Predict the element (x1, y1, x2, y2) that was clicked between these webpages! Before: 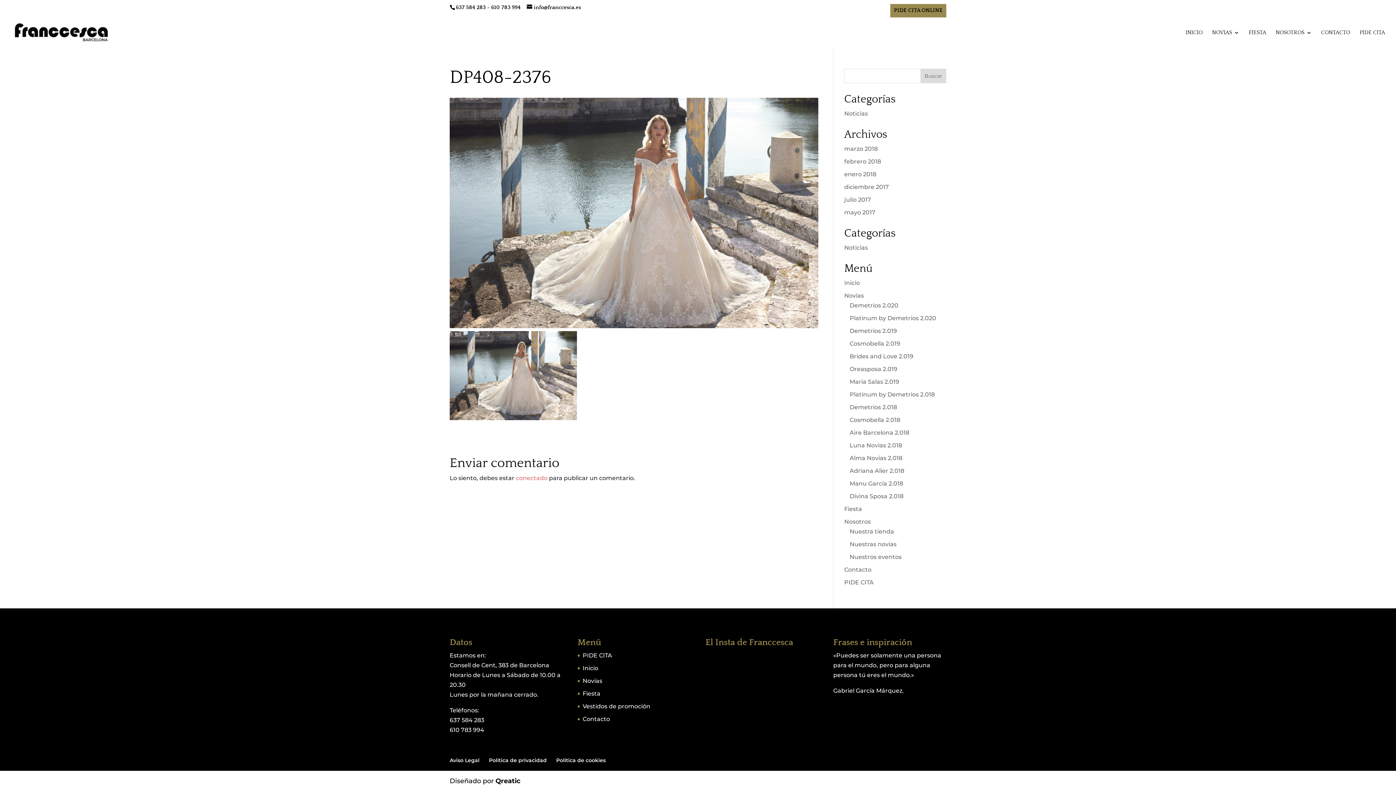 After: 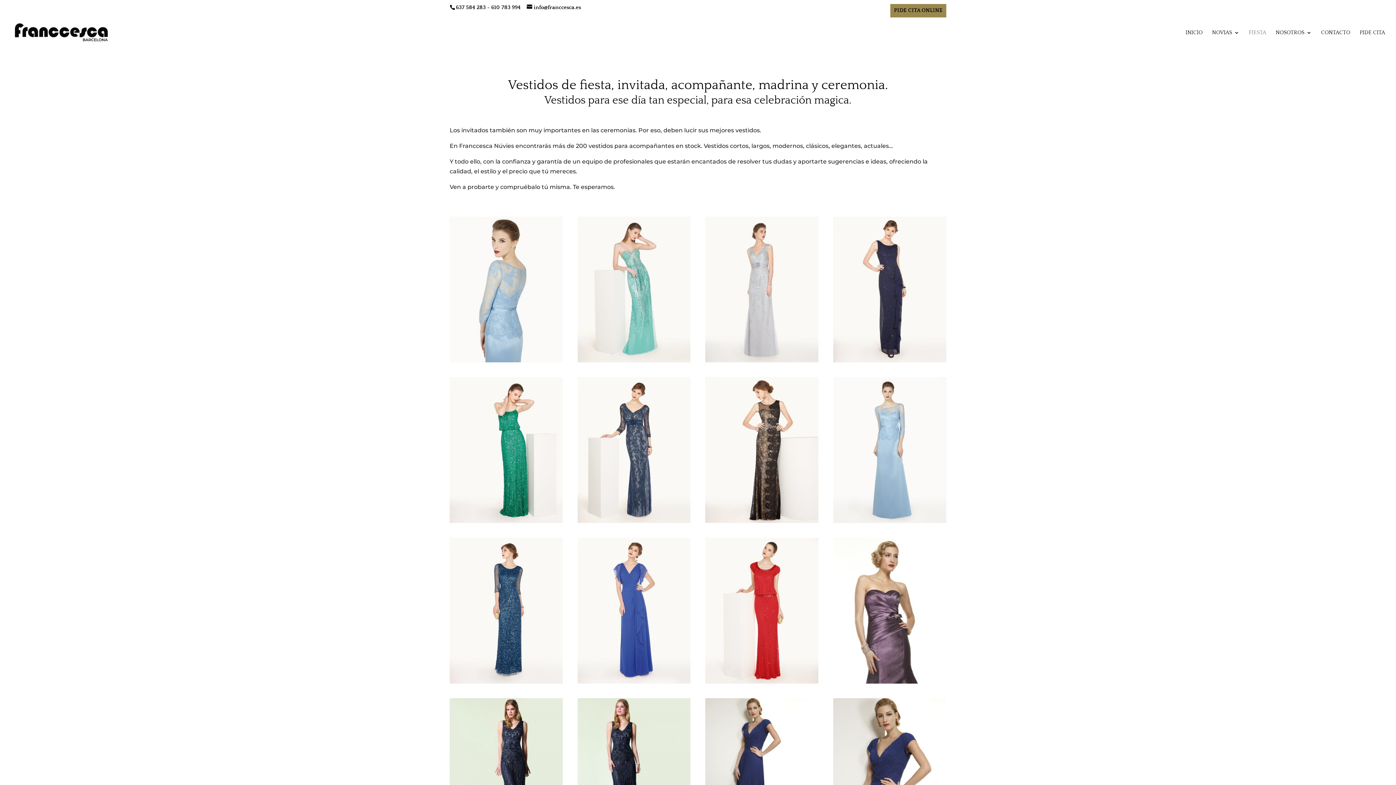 Action: label: Fiesta bbox: (582, 690, 600, 697)